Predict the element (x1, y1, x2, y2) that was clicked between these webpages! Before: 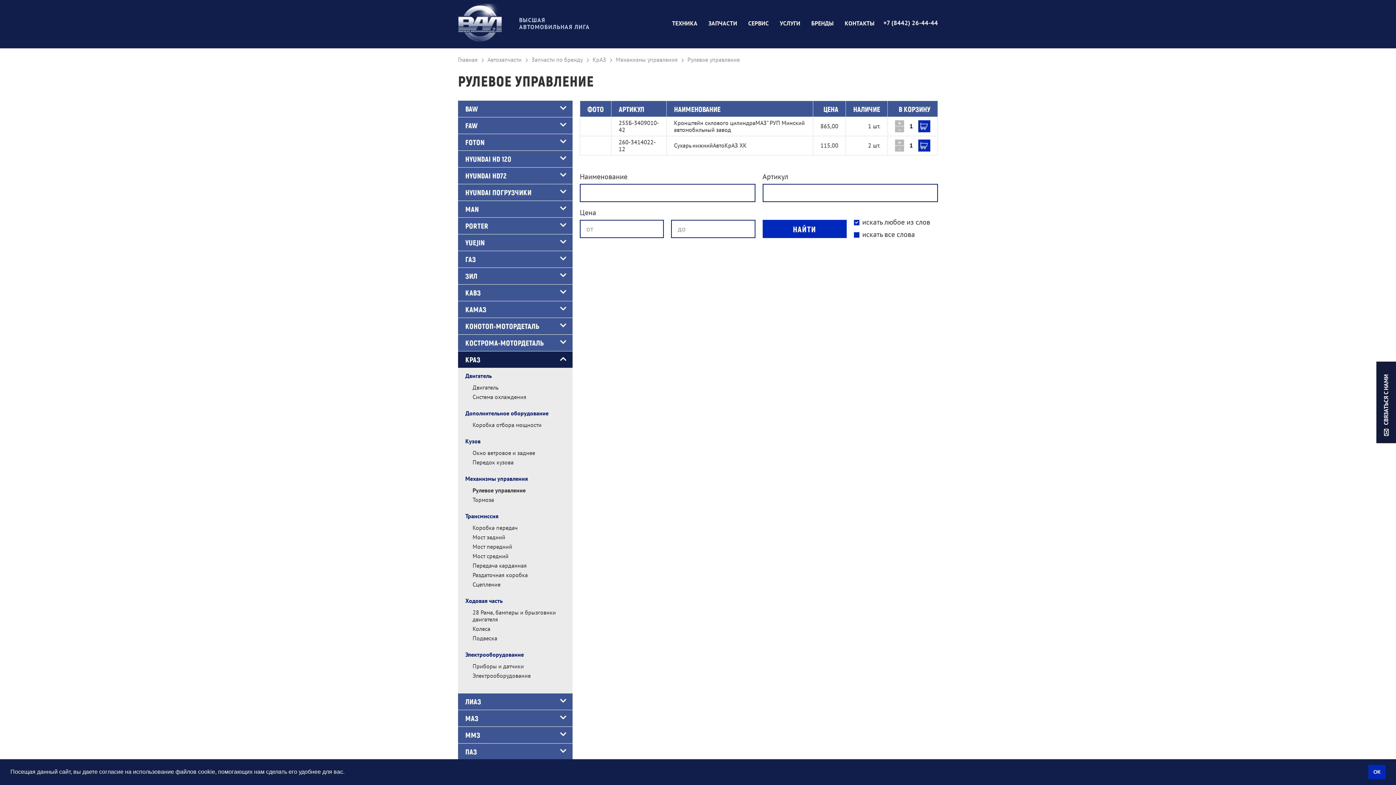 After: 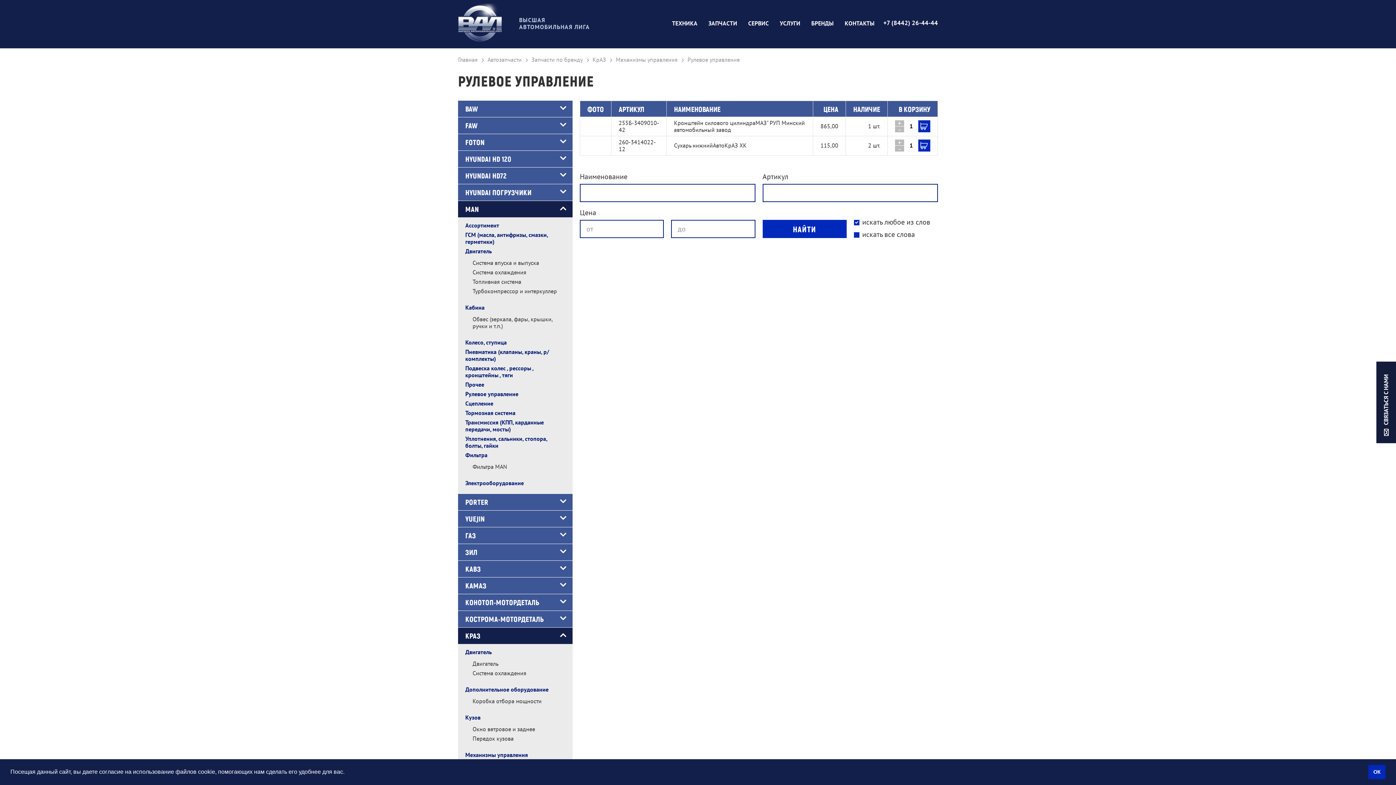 Action: label: MAN bbox: (458, 201, 572, 217)